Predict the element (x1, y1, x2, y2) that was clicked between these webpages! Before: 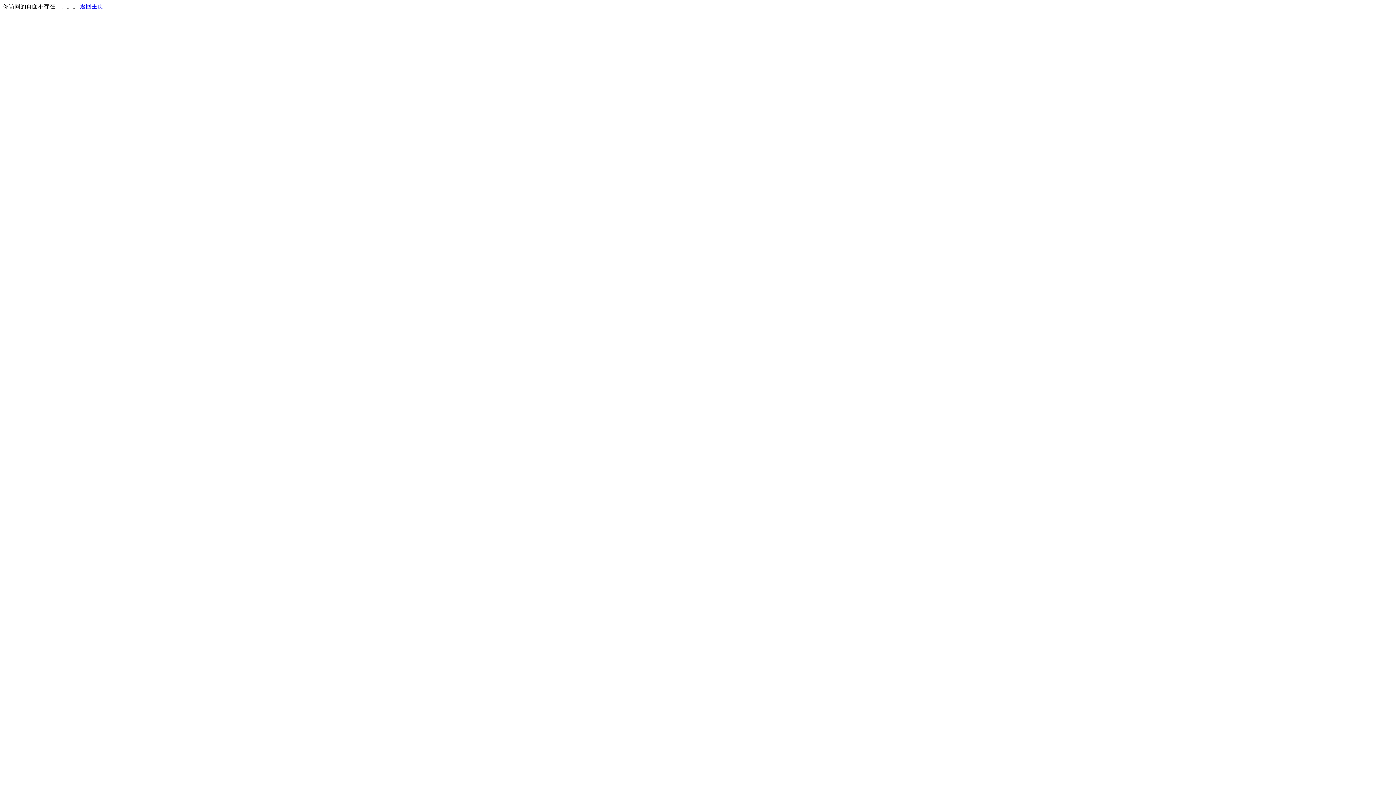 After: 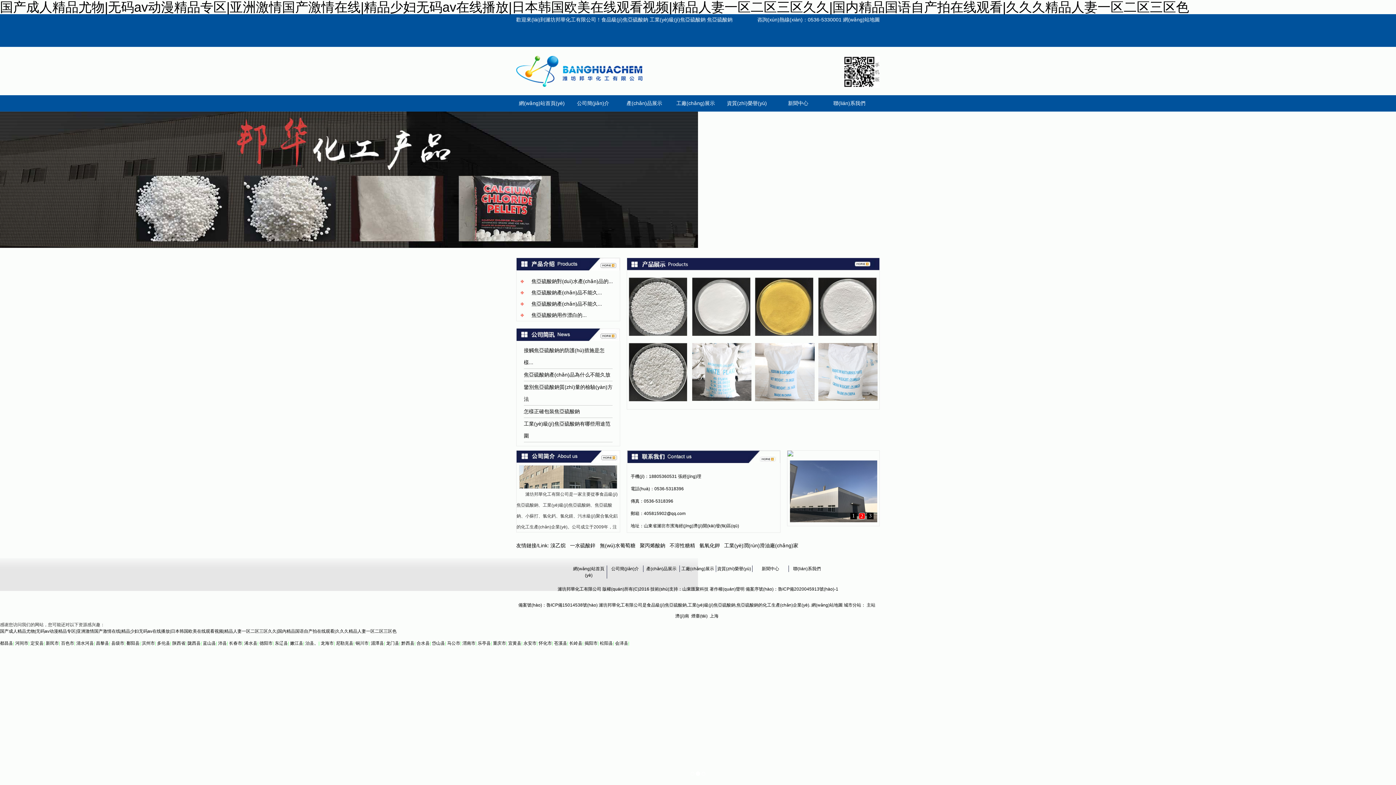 Action: label: 返回主页 bbox: (80, 3, 103, 9)